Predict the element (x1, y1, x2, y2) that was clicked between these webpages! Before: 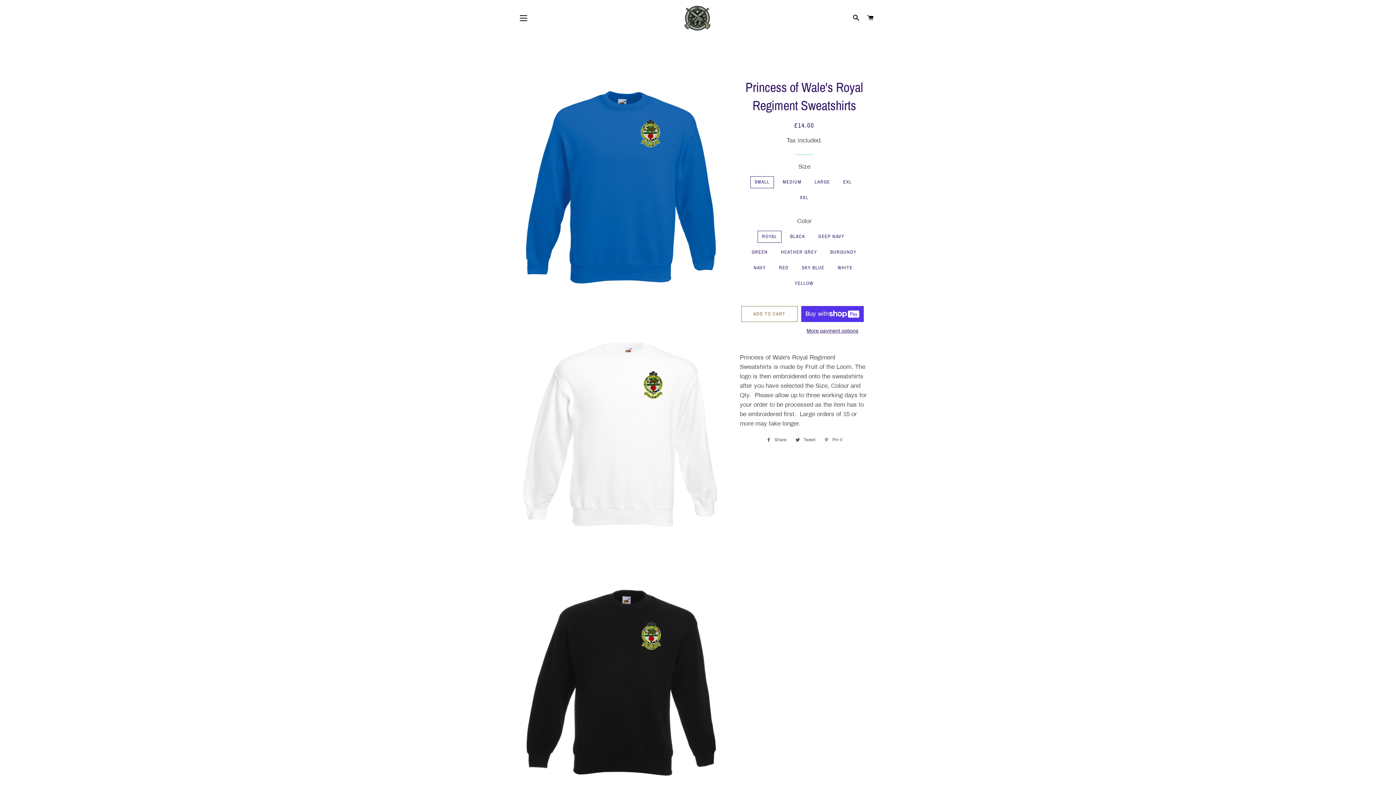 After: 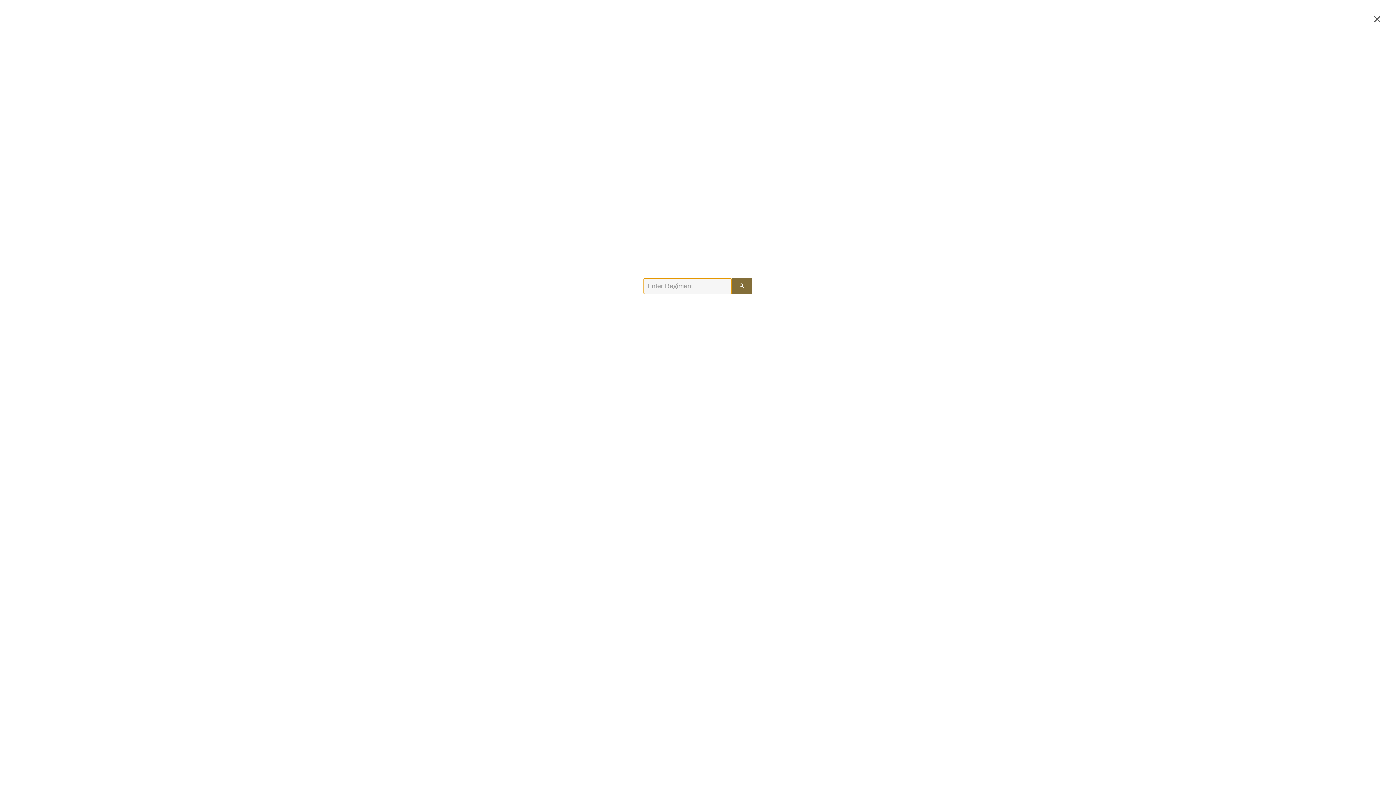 Action: label: FIND REGIMENT bbox: (850, 7, 862, 28)